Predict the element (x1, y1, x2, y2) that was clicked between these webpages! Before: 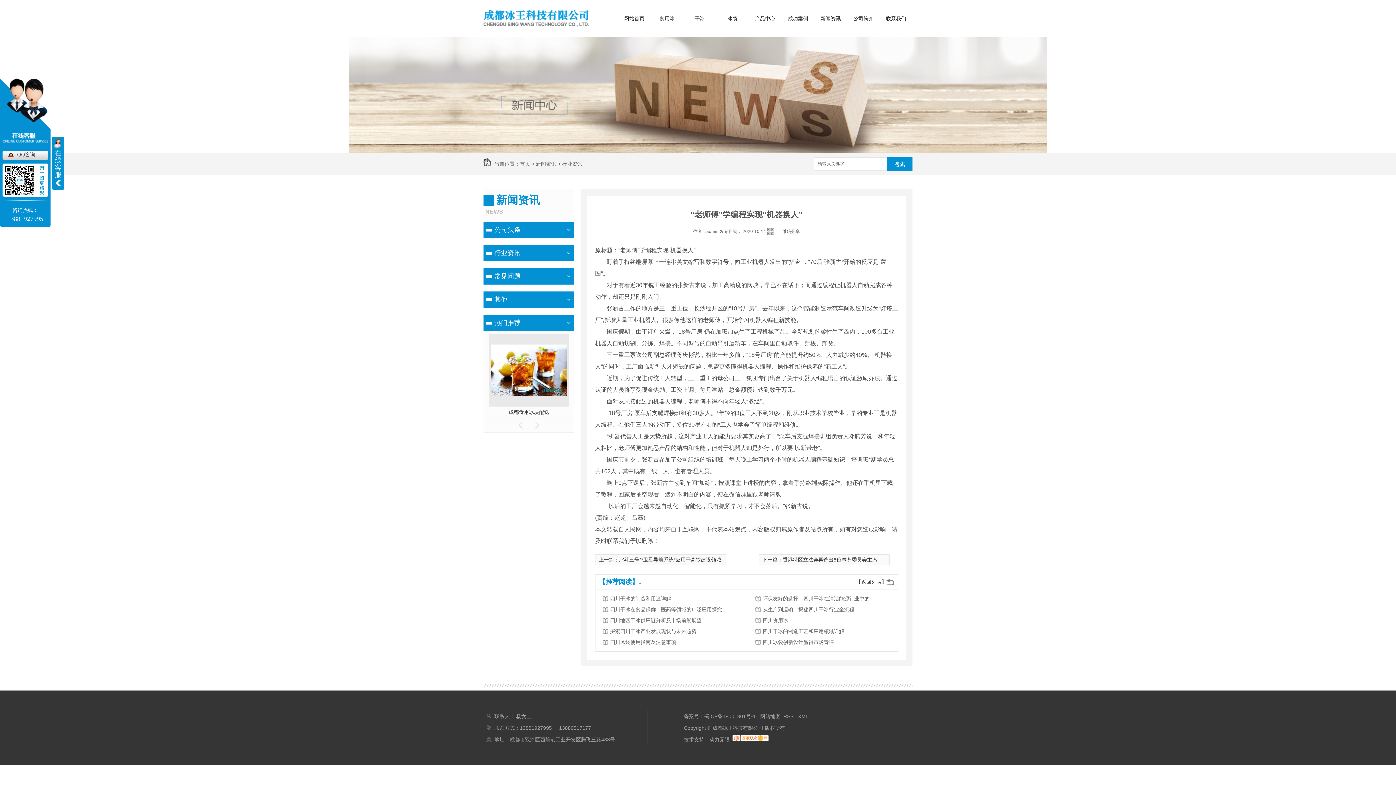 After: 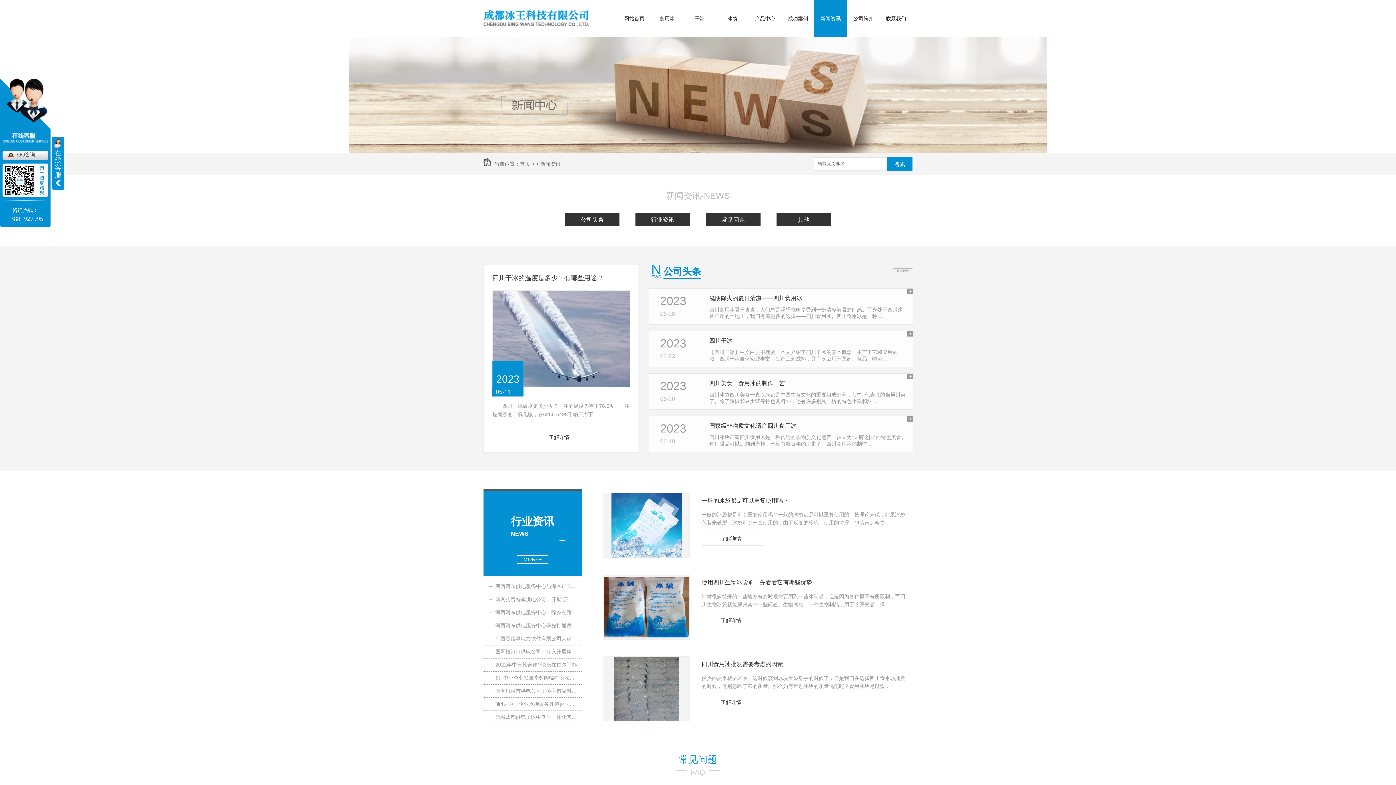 Action: bbox: (814, 0, 847, 36) label: 新闻资讯